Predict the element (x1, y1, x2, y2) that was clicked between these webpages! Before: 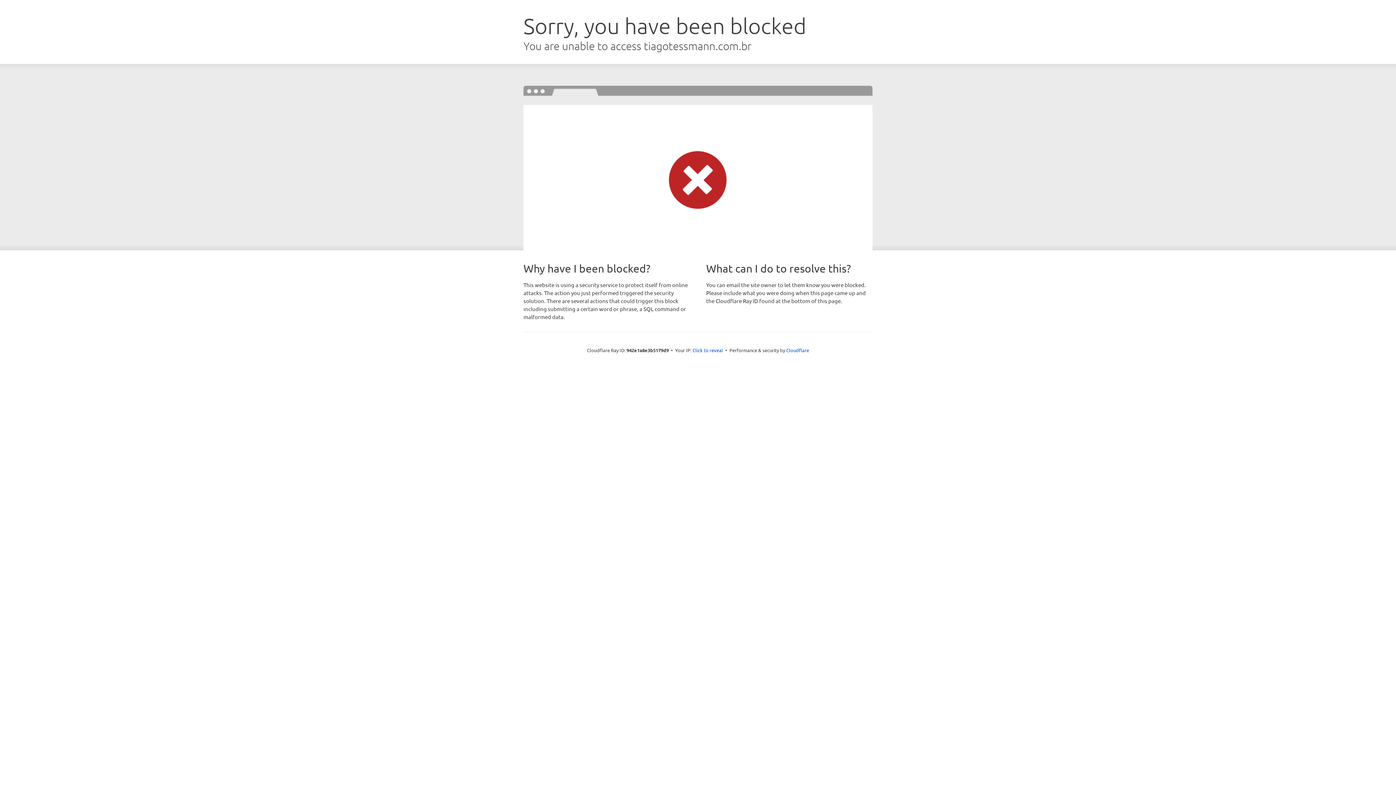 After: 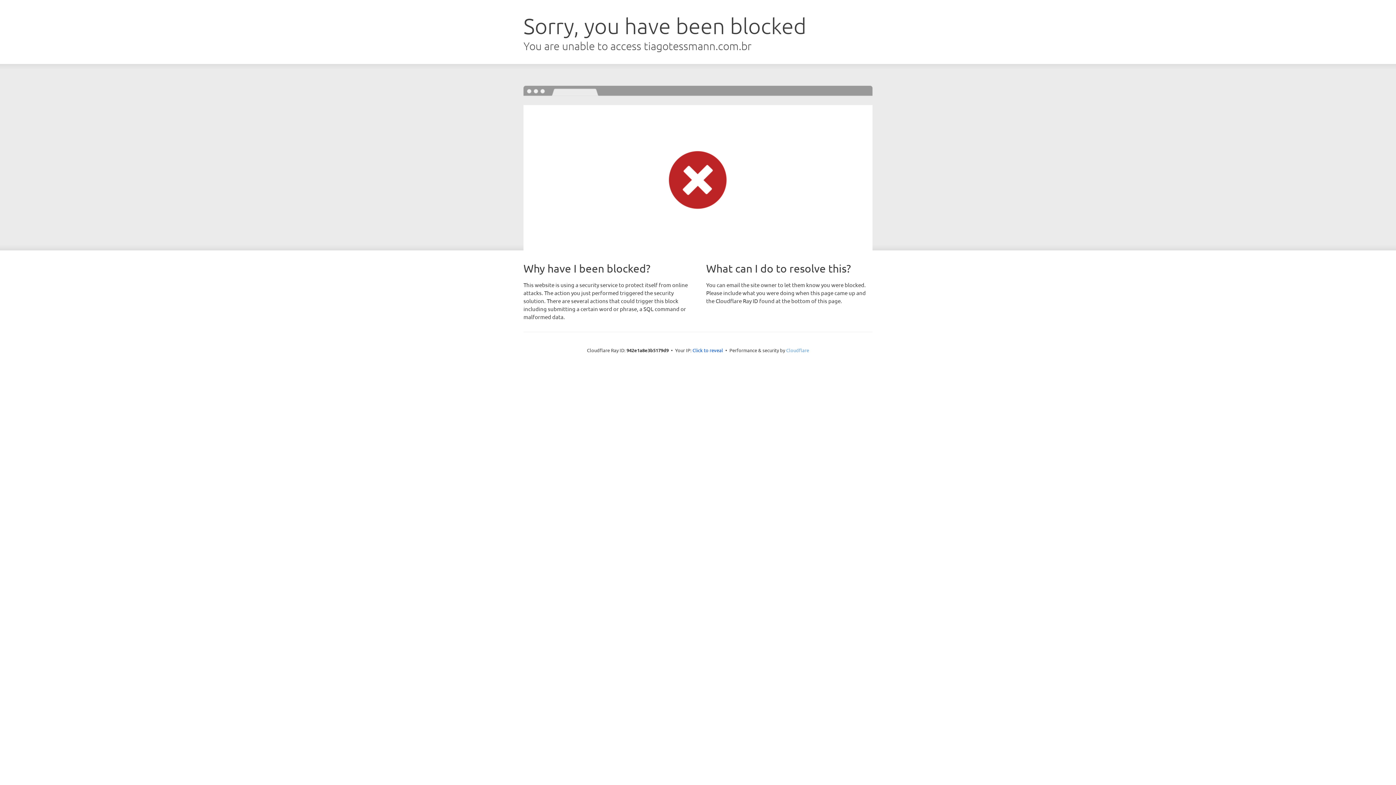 Action: bbox: (786, 347, 809, 353) label: Cloudflare